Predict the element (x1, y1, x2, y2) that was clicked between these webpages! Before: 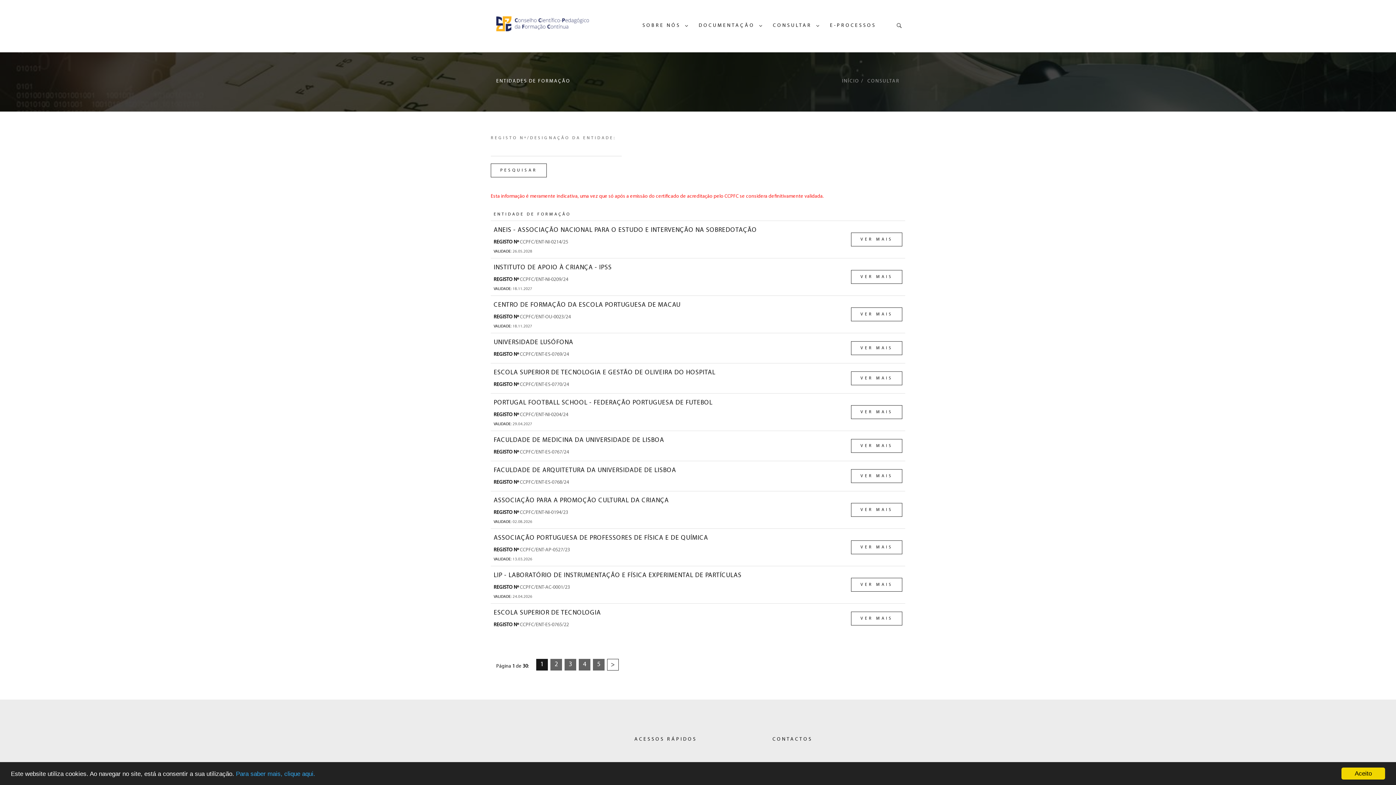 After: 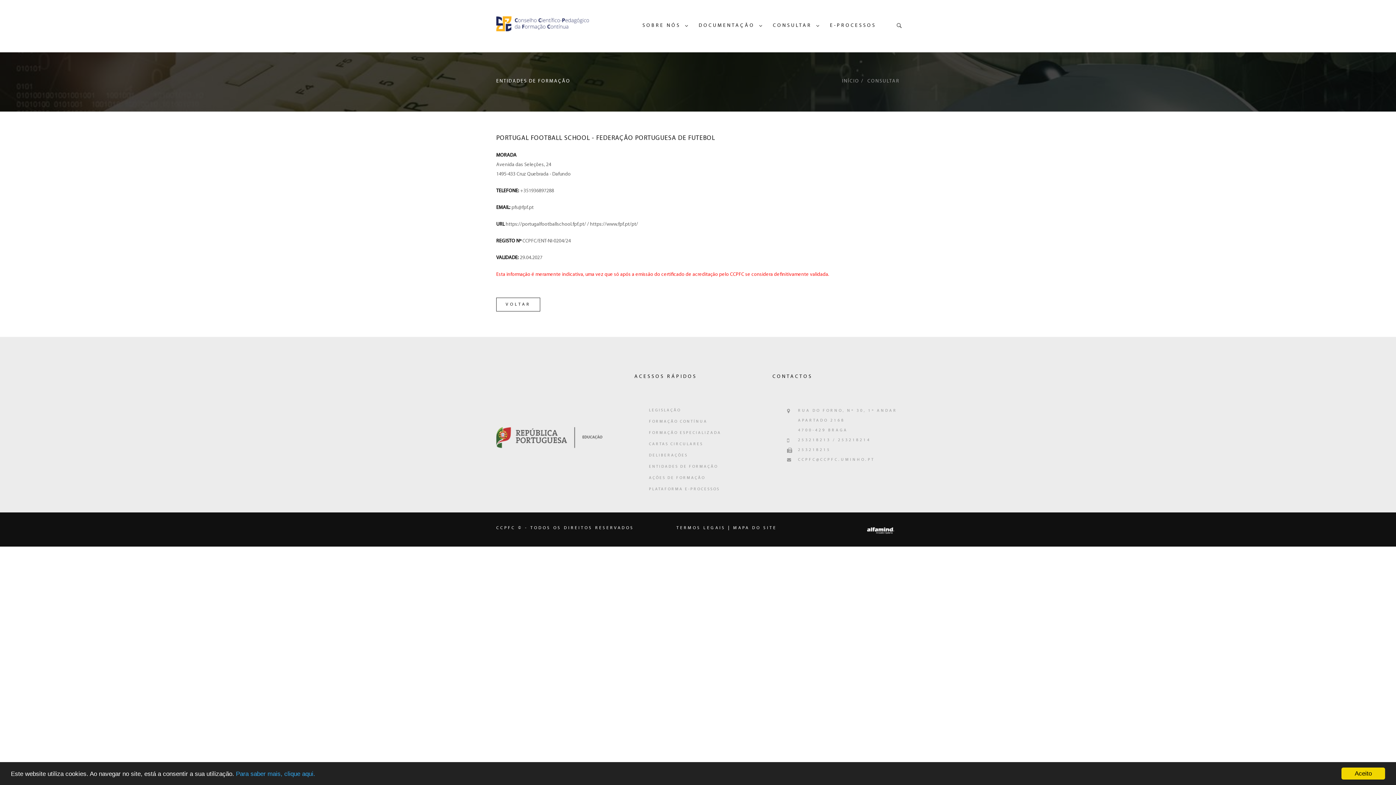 Action: label: VER MAIS bbox: (851, 405, 902, 419)